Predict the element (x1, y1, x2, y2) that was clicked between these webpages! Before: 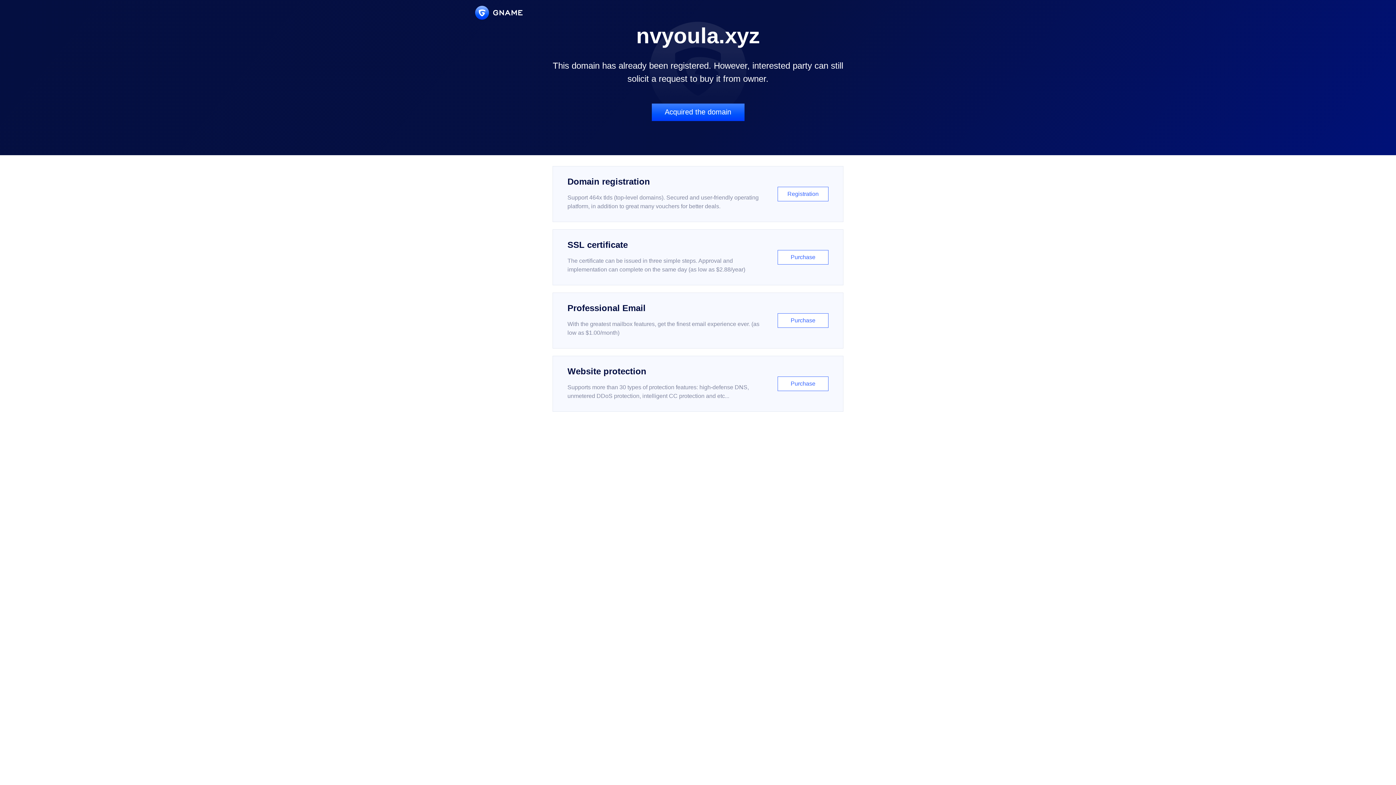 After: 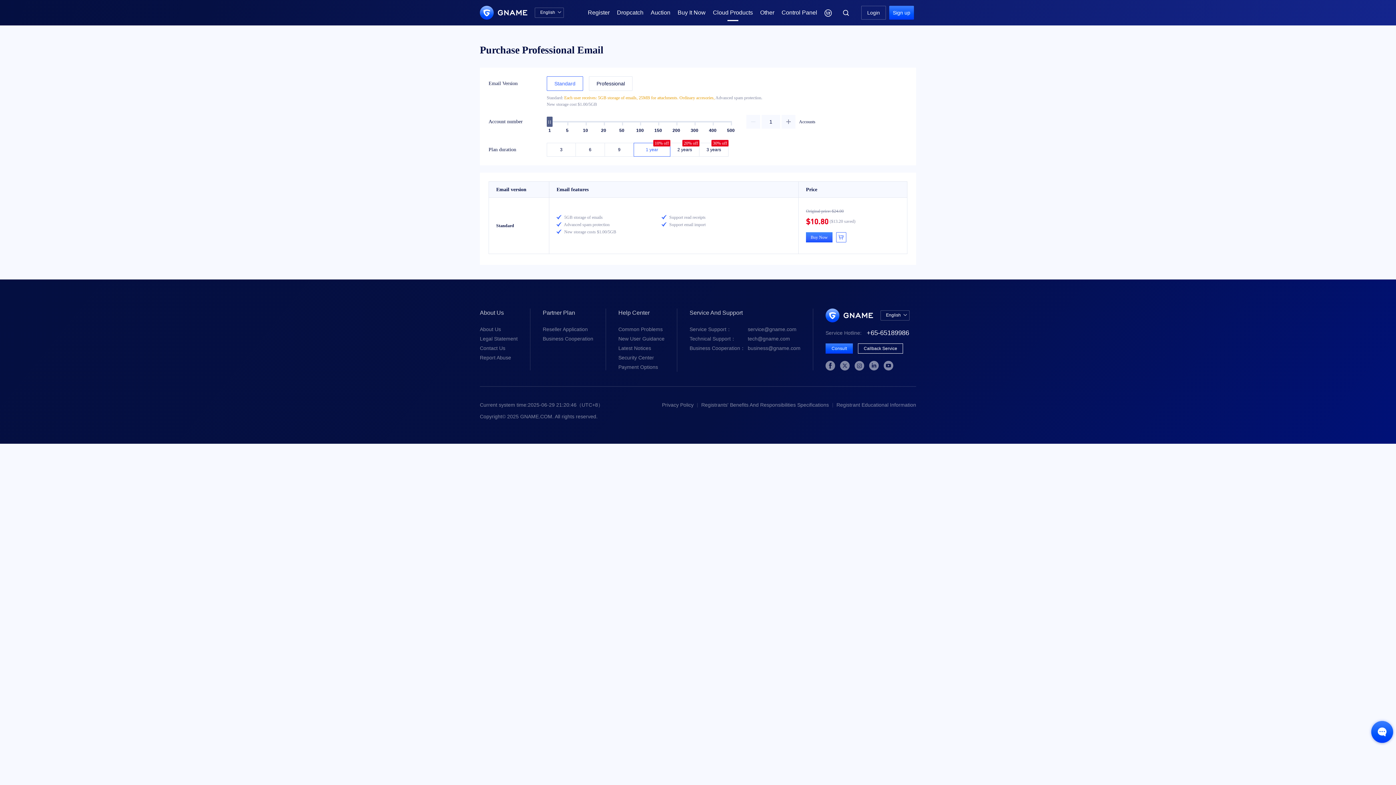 Action: label: Professional Email

With the greatest mailbox features, get the finest email experience ever. (as low as $1.00/month)

Purchase bbox: (552, 292, 843, 348)